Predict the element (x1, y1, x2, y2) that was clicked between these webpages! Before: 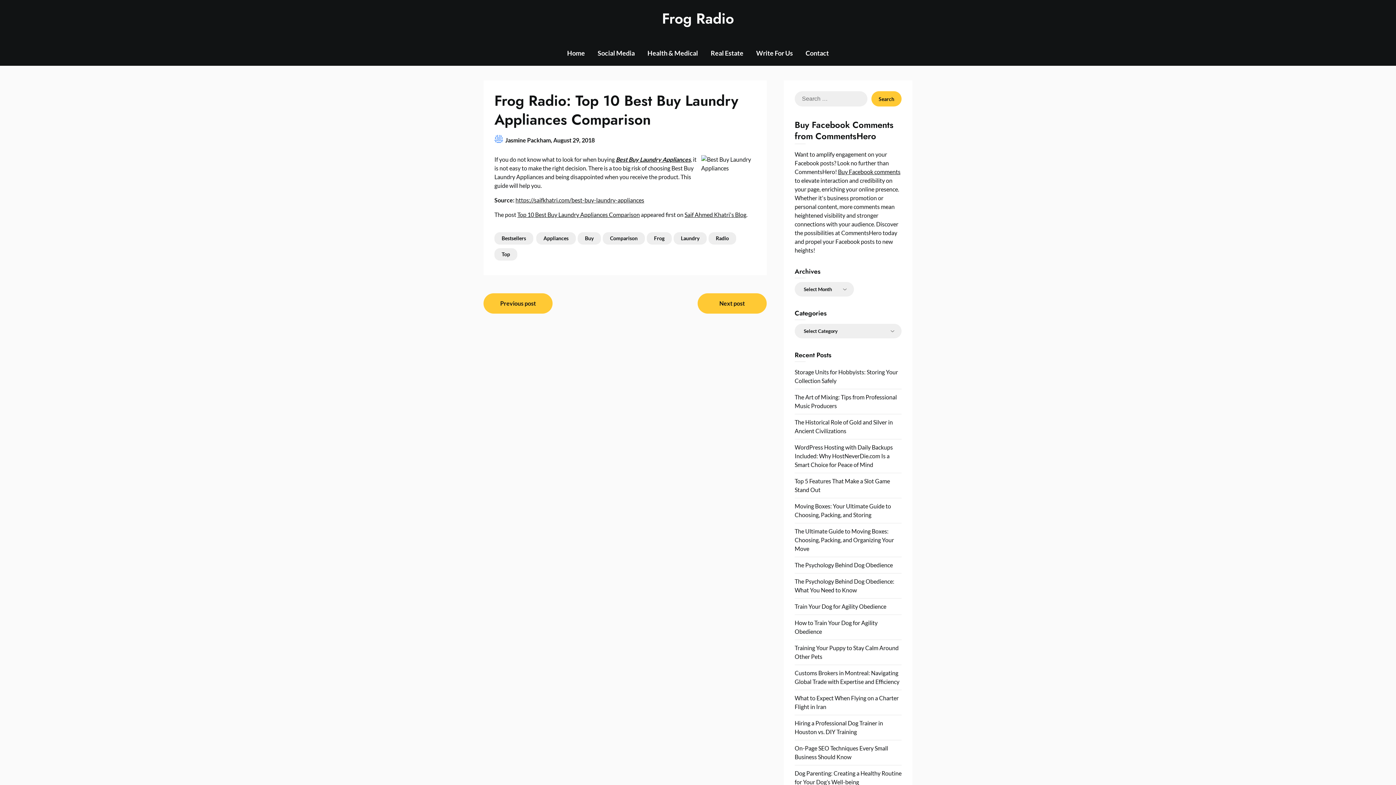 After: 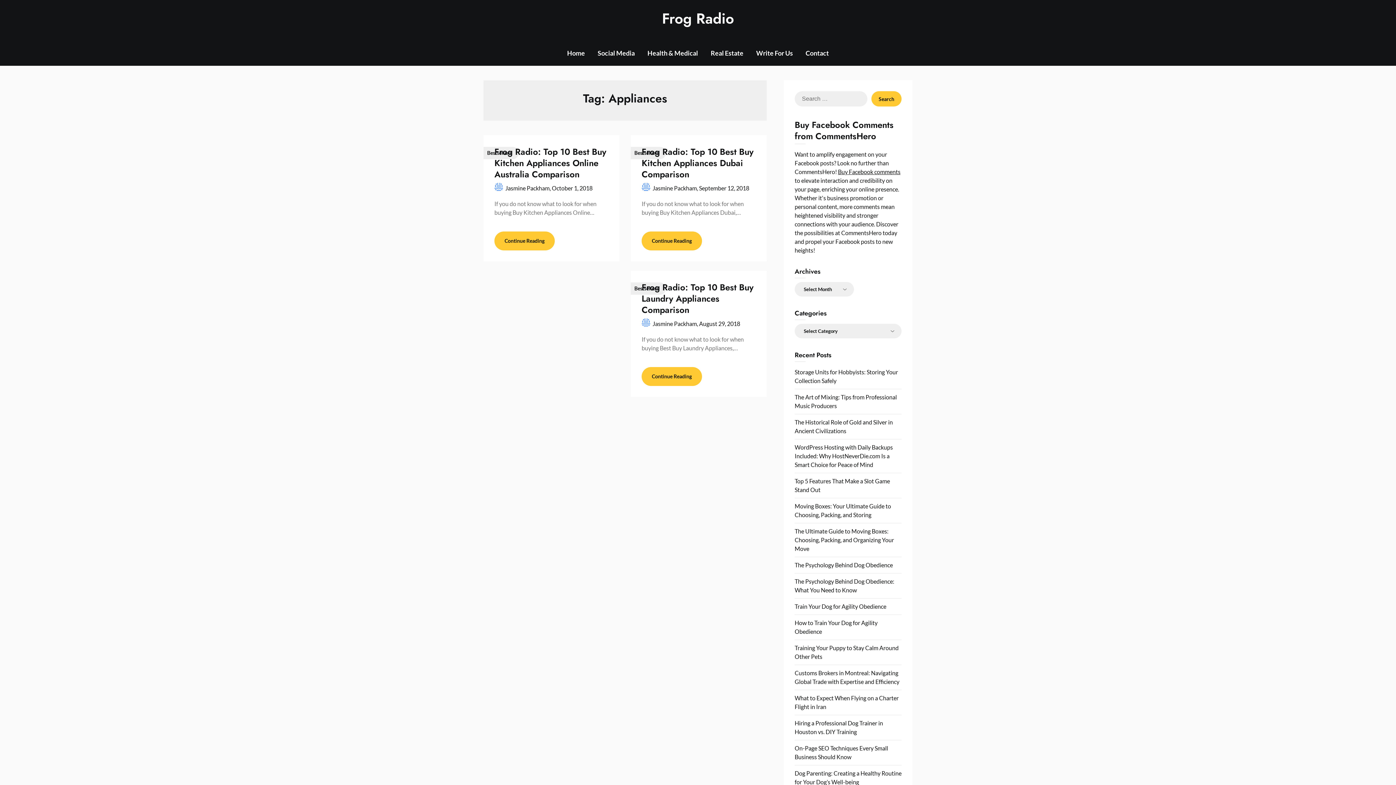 Action: label: Appliances bbox: (536, 232, 576, 244)